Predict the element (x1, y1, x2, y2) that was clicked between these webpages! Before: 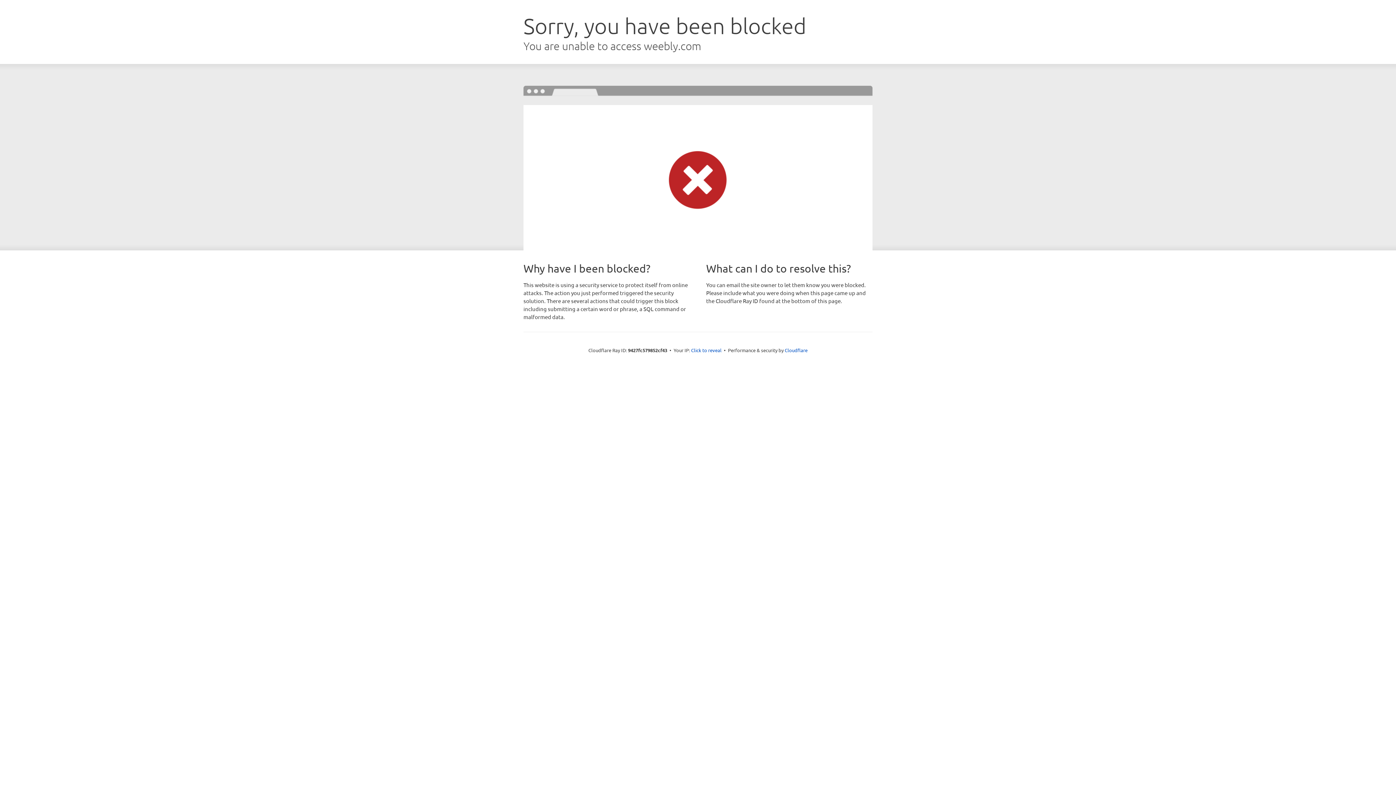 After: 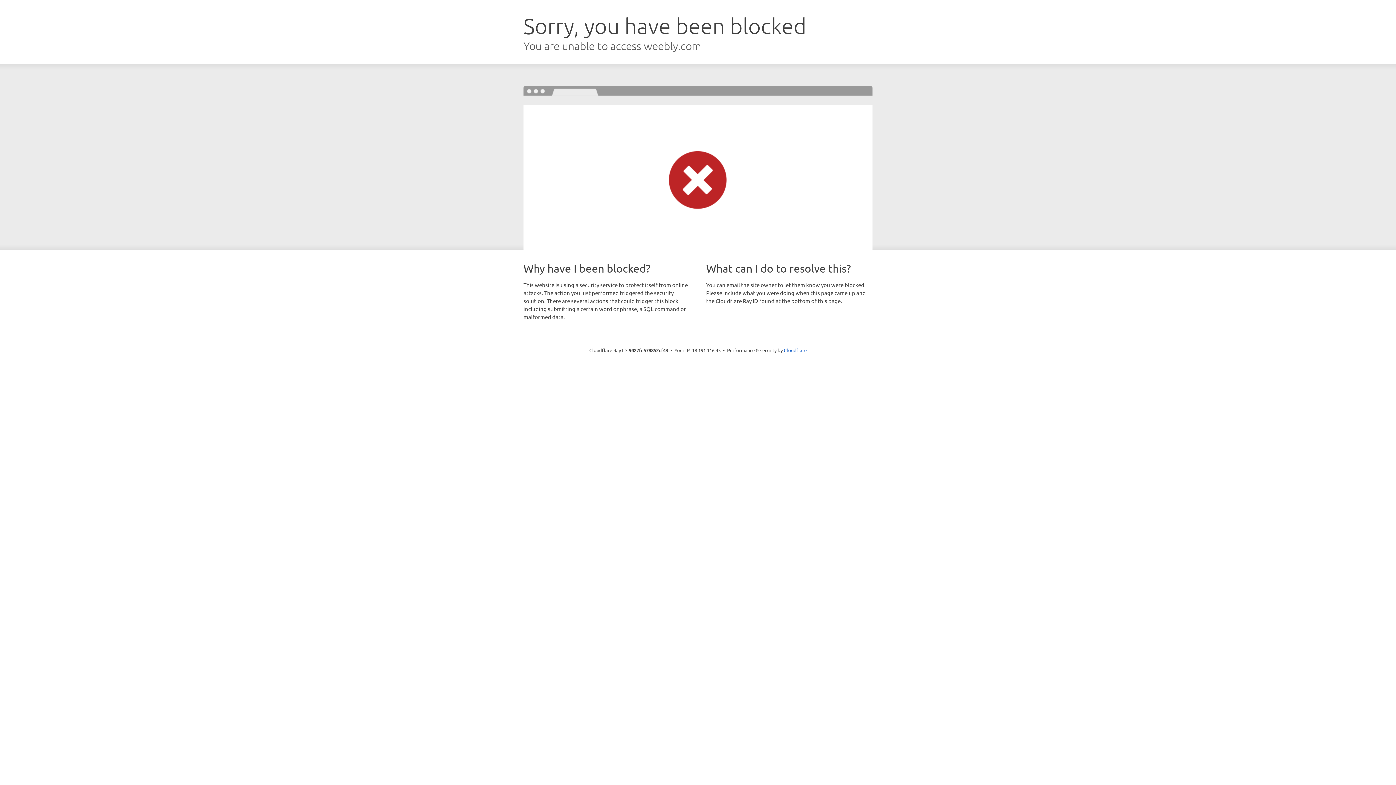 Action: bbox: (691, 346, 721, 353) label: Click to reveal